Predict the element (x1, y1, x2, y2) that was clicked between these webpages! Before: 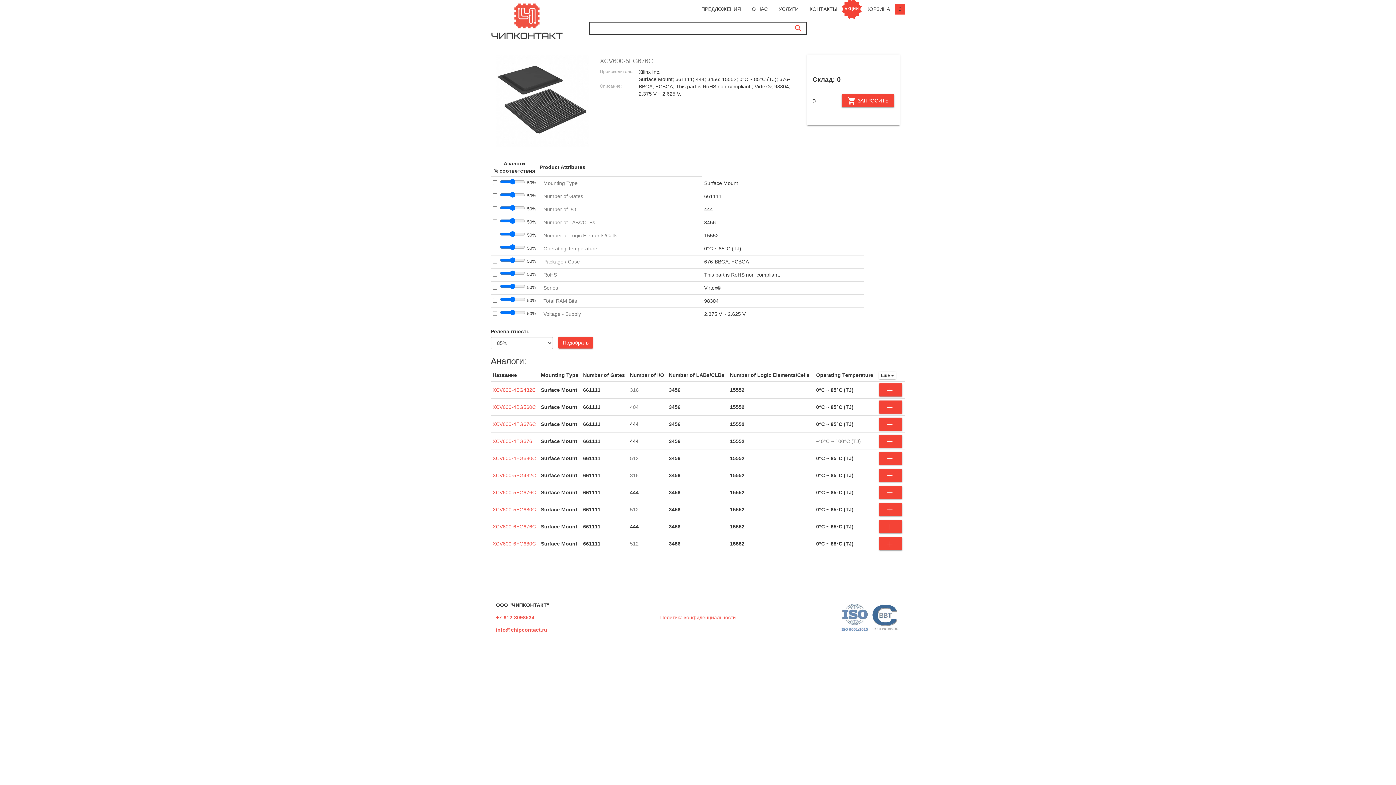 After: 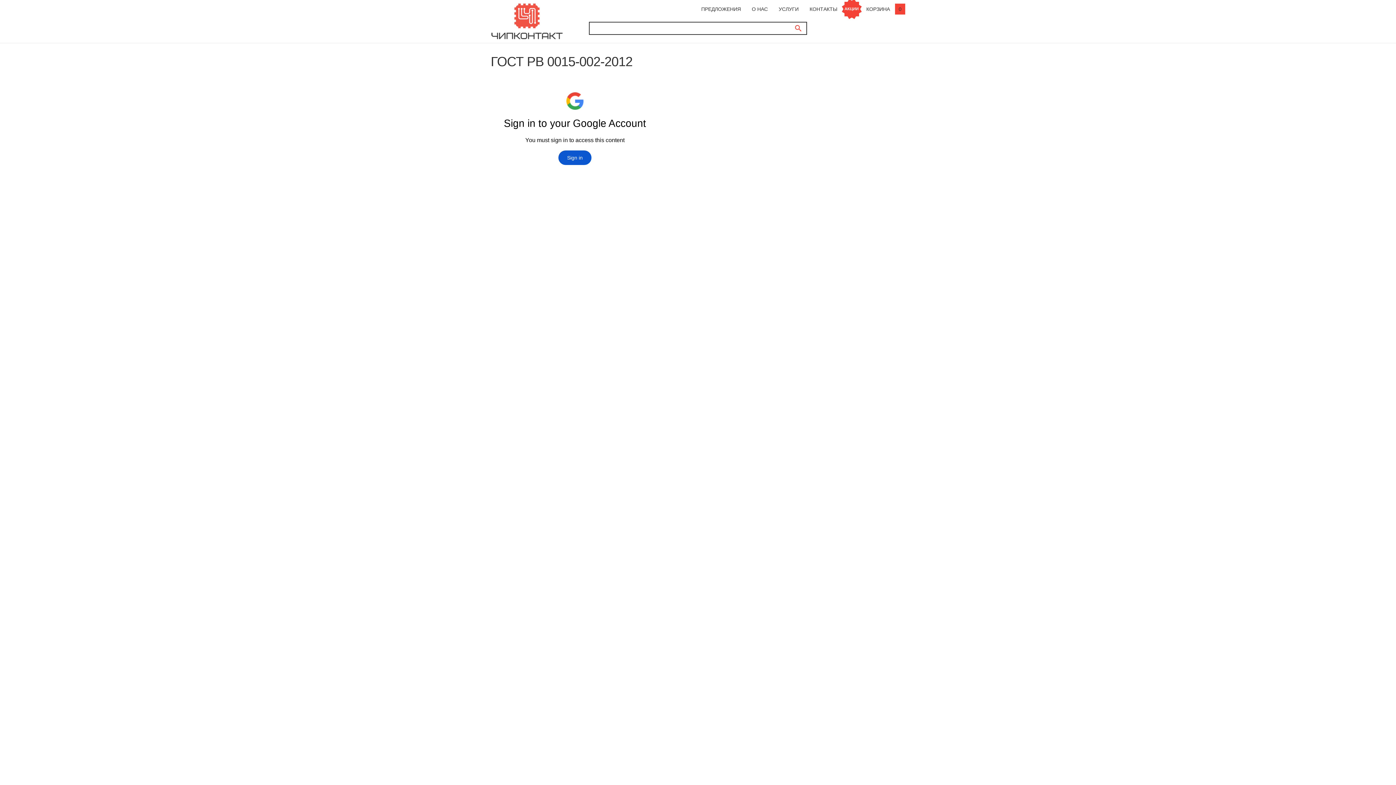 Action: bbox: (871, 614, 900, 620)